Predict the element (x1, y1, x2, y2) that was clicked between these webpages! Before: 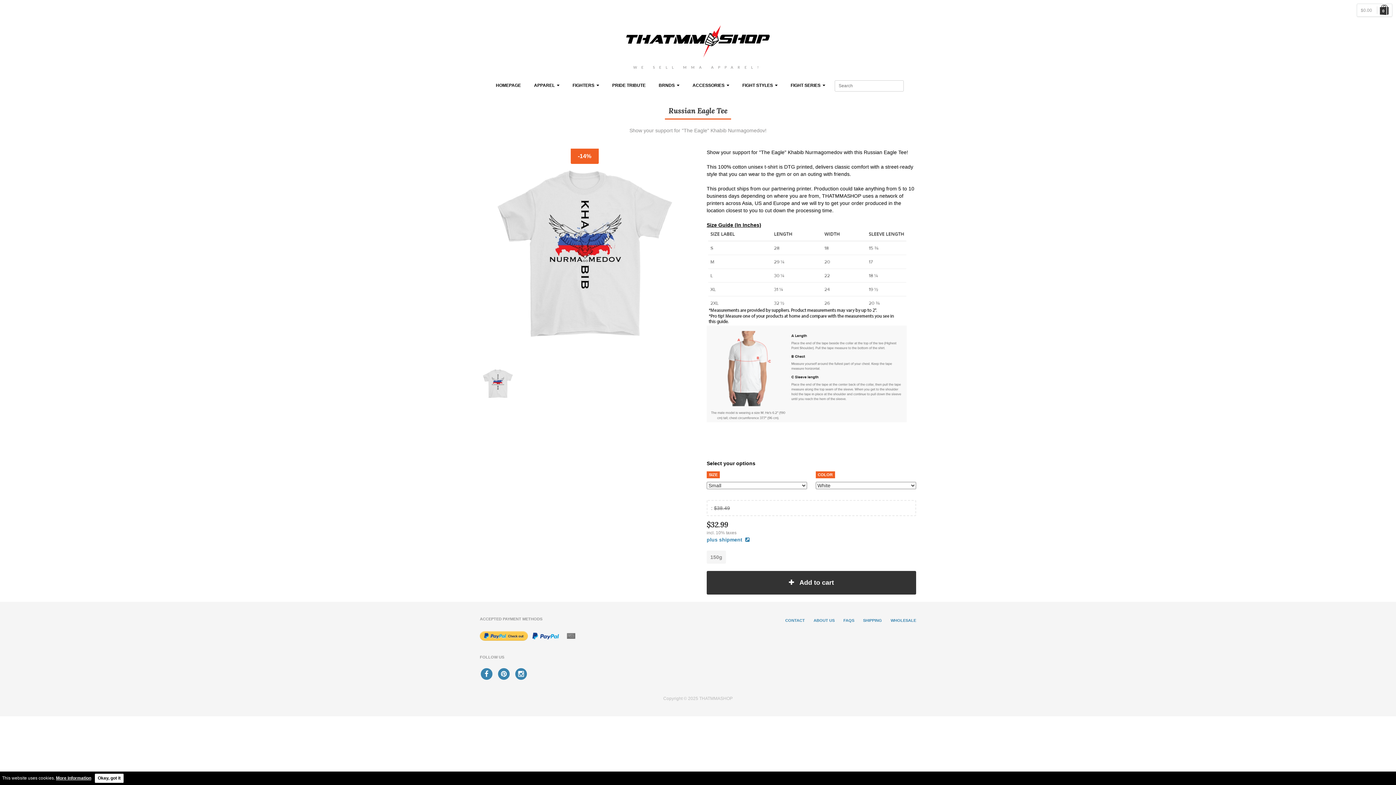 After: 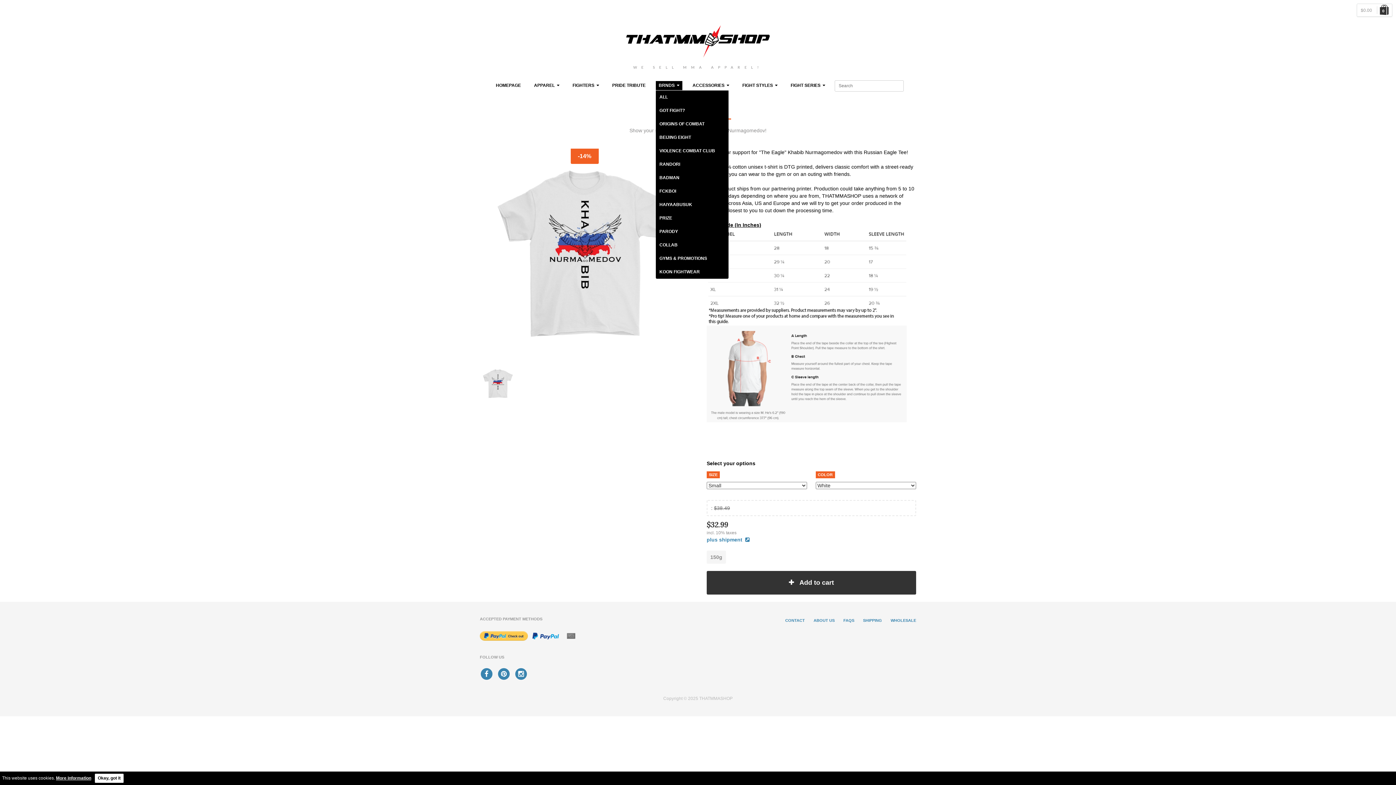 Action: bbox: (656, 81, 682, 90) label: BRNDS  